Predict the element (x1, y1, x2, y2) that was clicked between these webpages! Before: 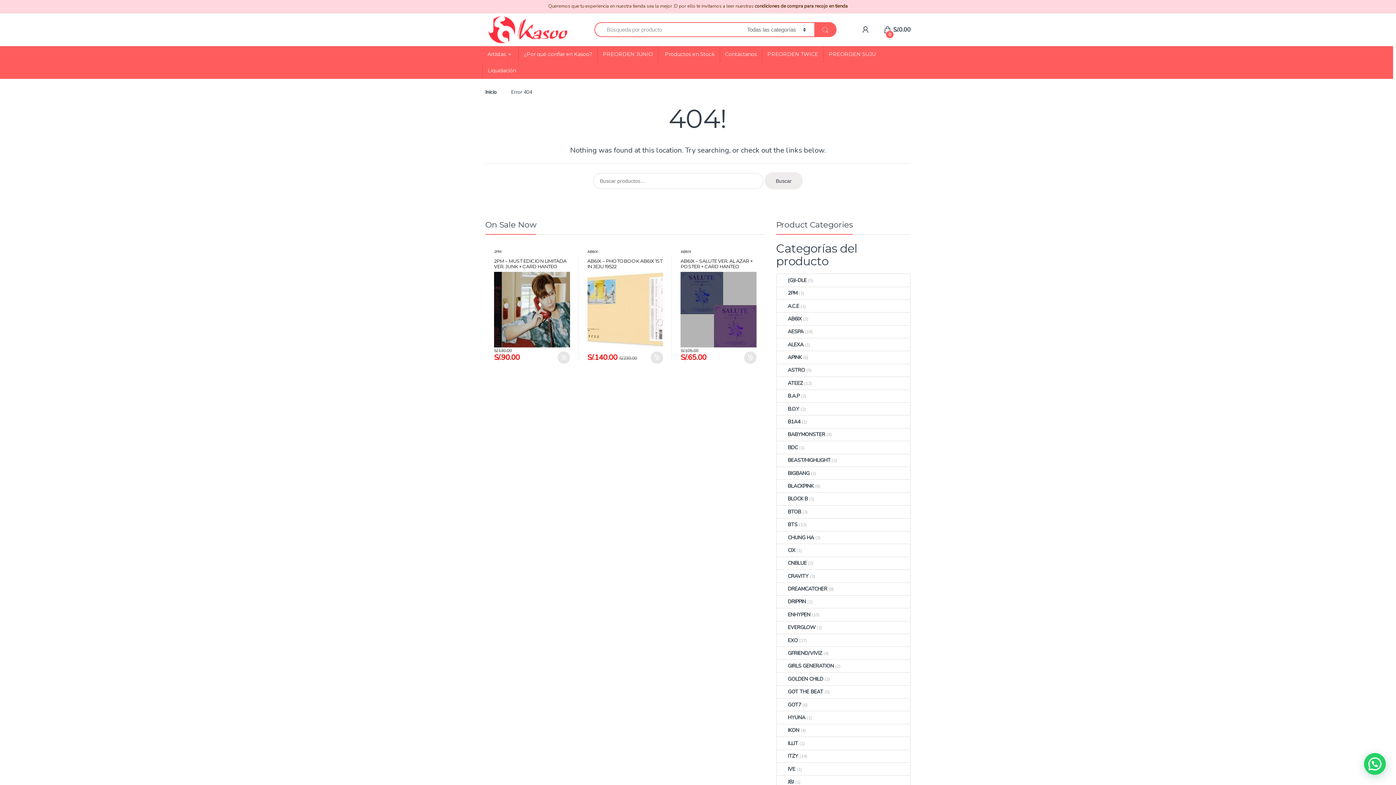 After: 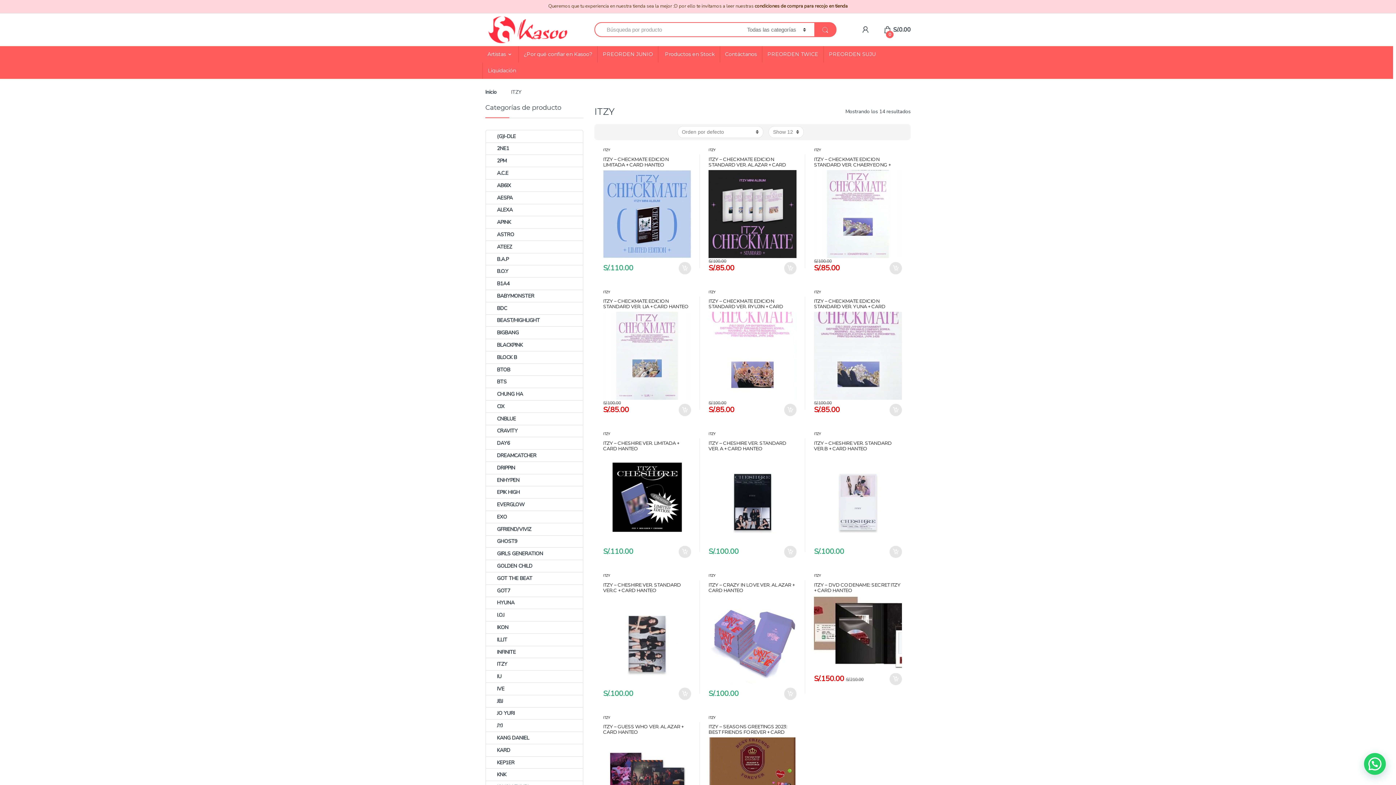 Action: label: ITZY bbox: (777, 750, 798, 762)